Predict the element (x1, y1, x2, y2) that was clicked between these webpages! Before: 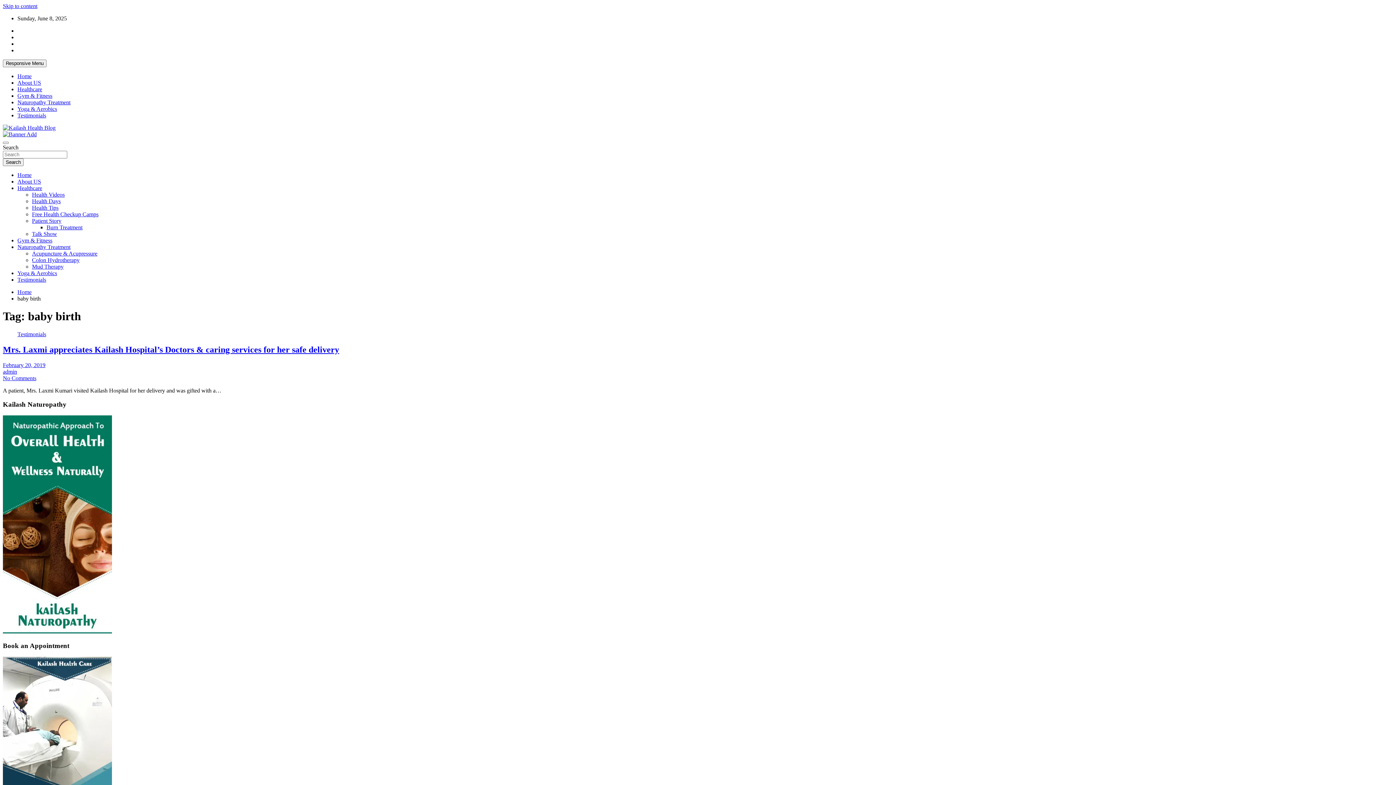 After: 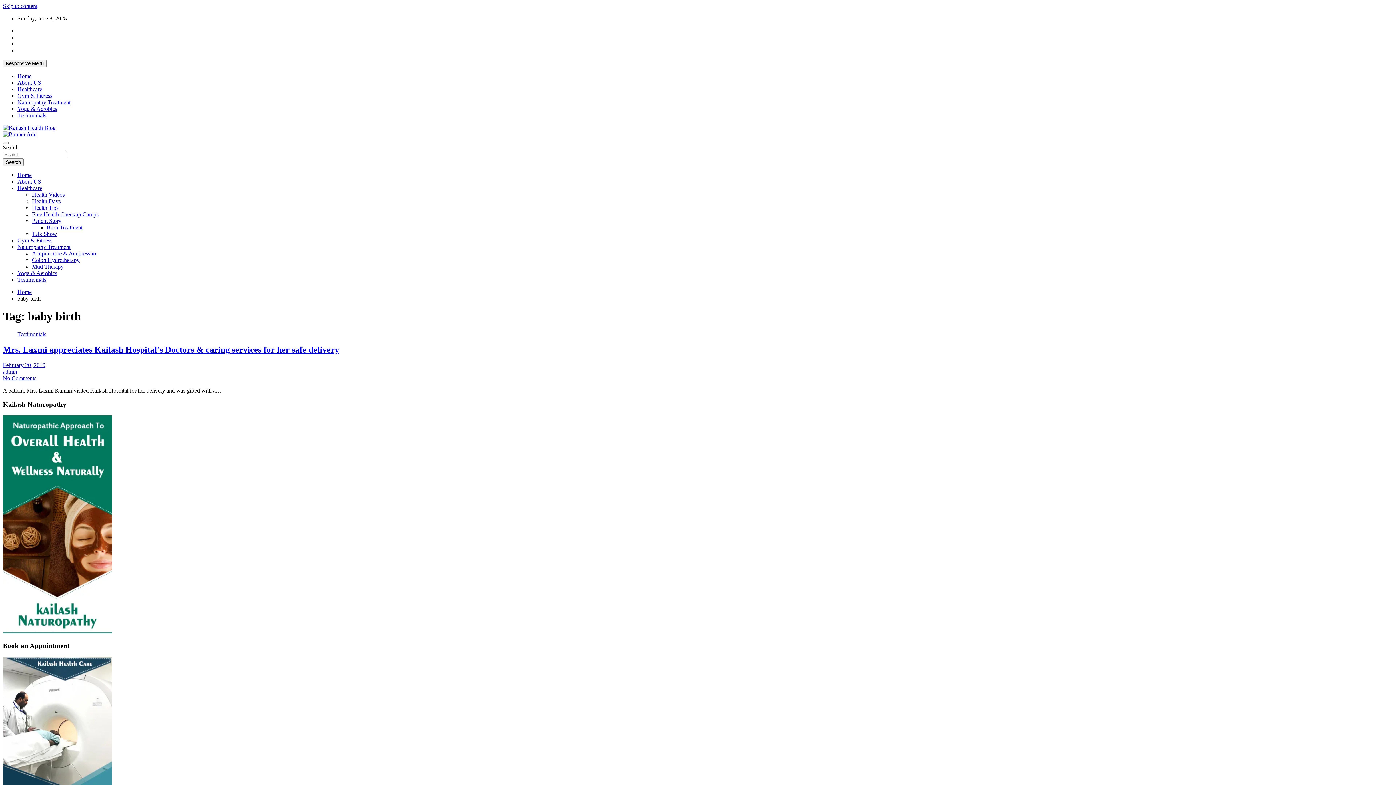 Action: bbox: (2, 131, 36, 137)